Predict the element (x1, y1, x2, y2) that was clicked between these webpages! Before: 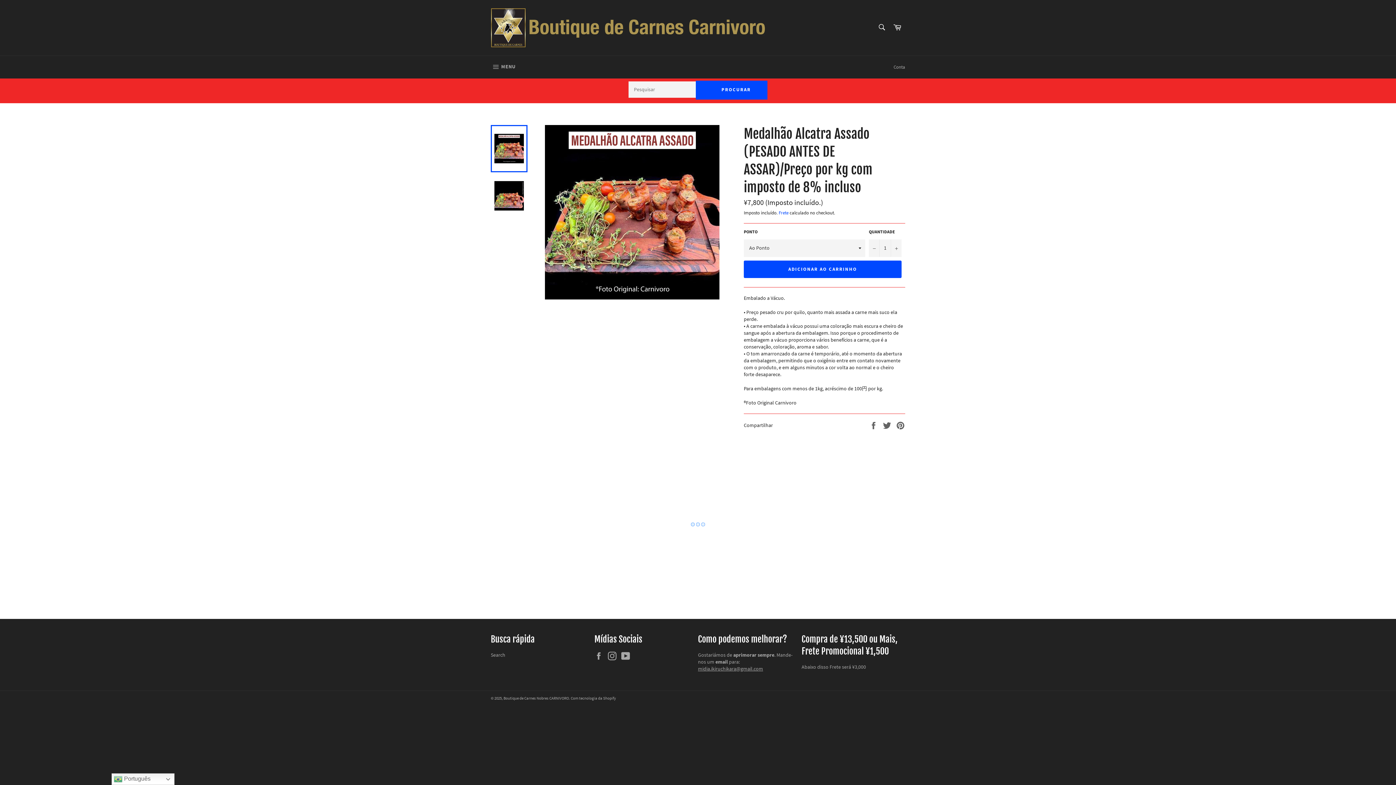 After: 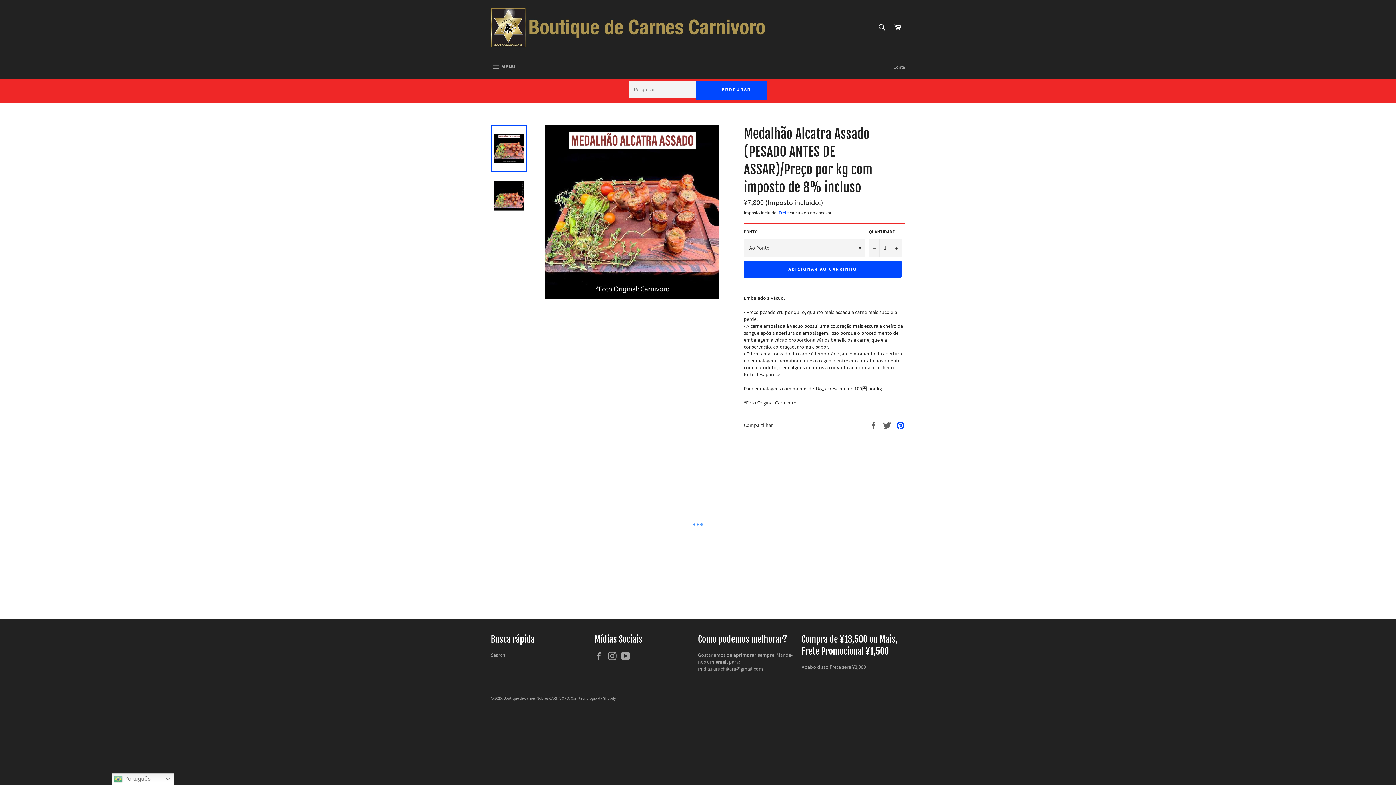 Action: bbox: (896, 421, 905, 428) label: Pin no Pinterest